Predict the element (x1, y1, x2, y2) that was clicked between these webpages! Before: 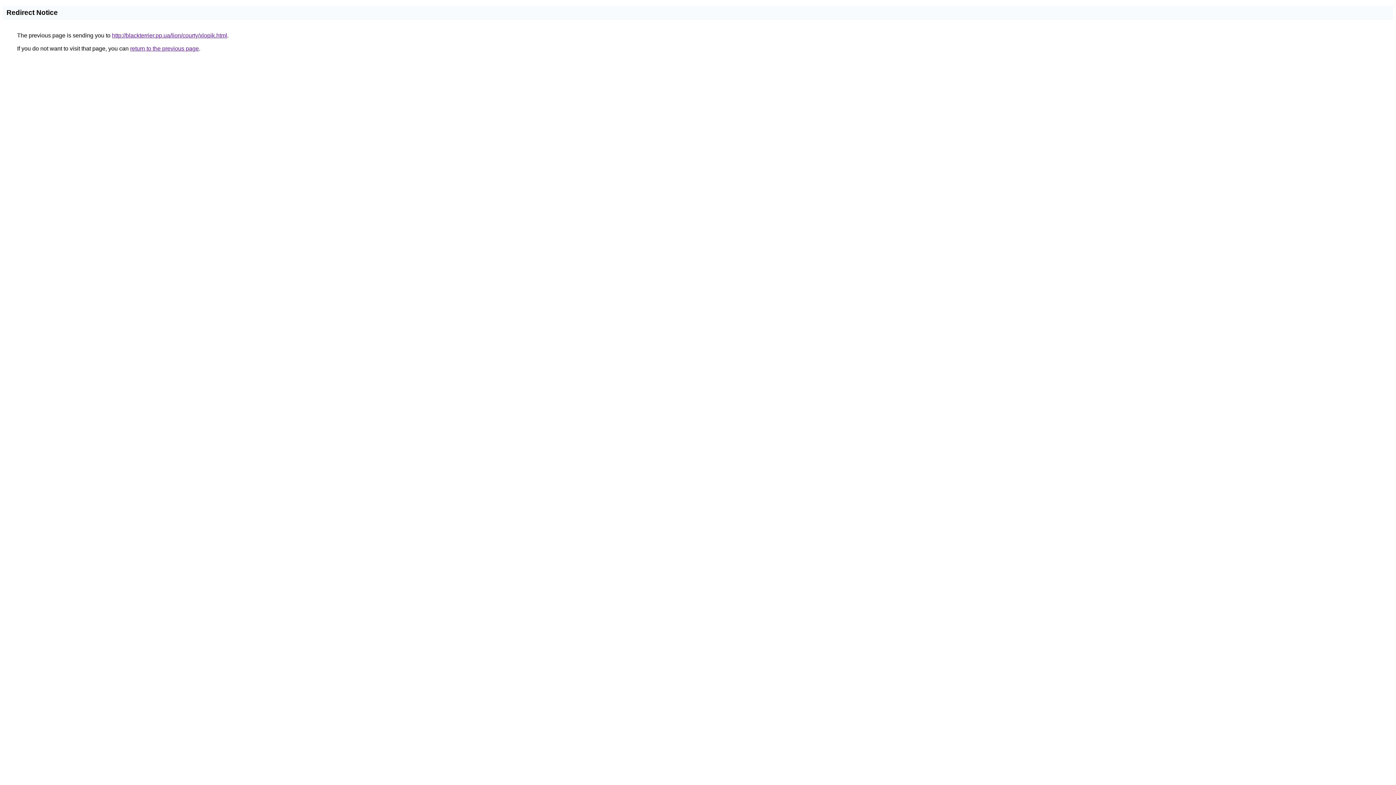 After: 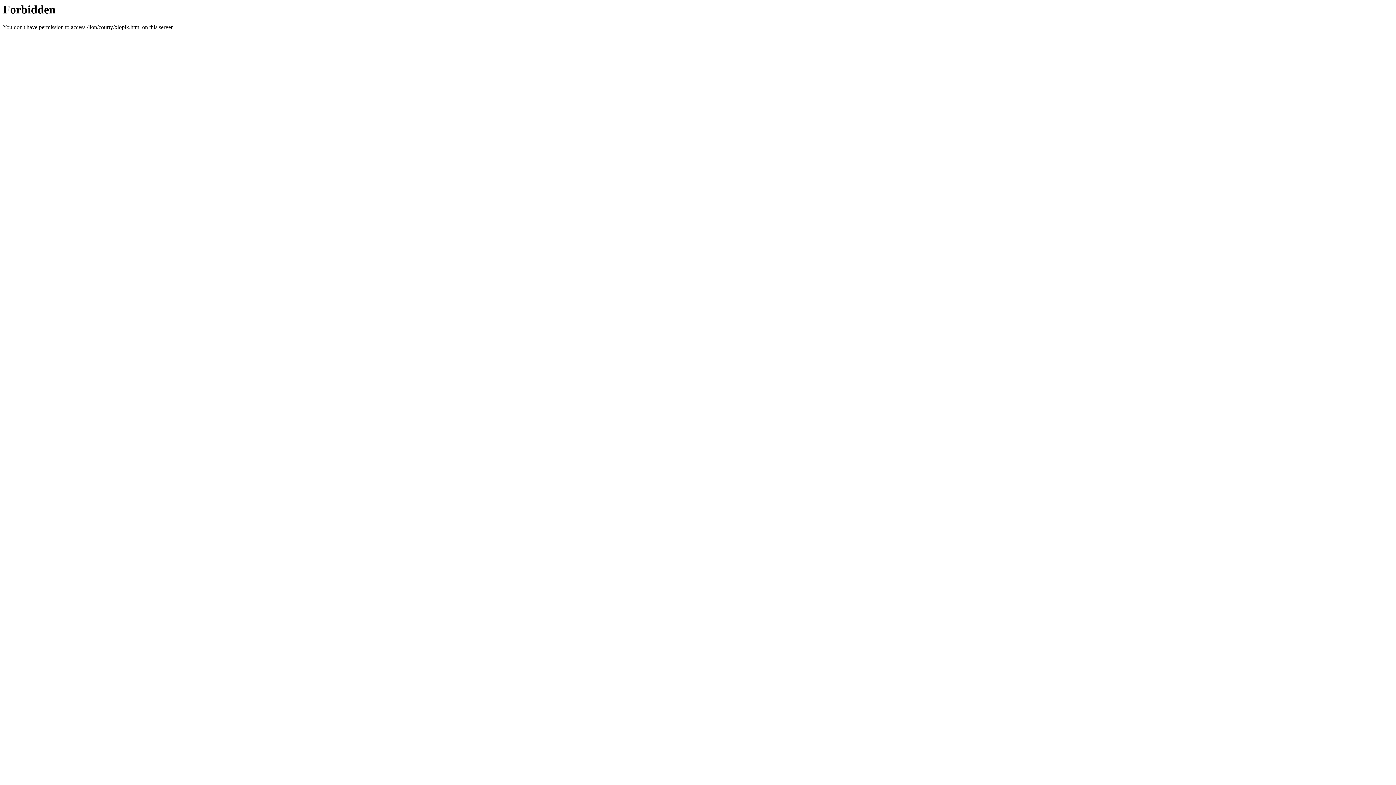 Action: bbox: (112, 32, 227, 38) label: http://blackterrier.pp.ua/lion/courty/xlopik.html